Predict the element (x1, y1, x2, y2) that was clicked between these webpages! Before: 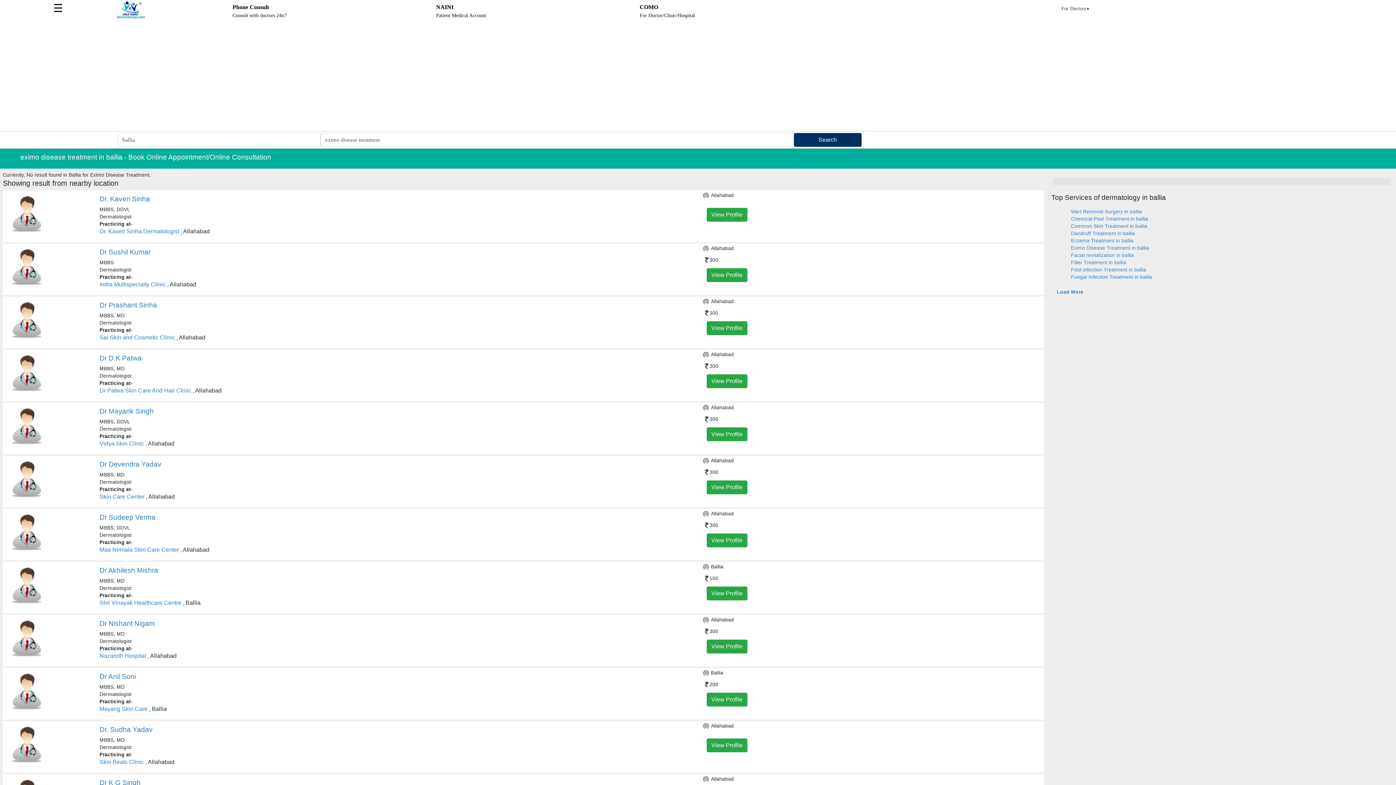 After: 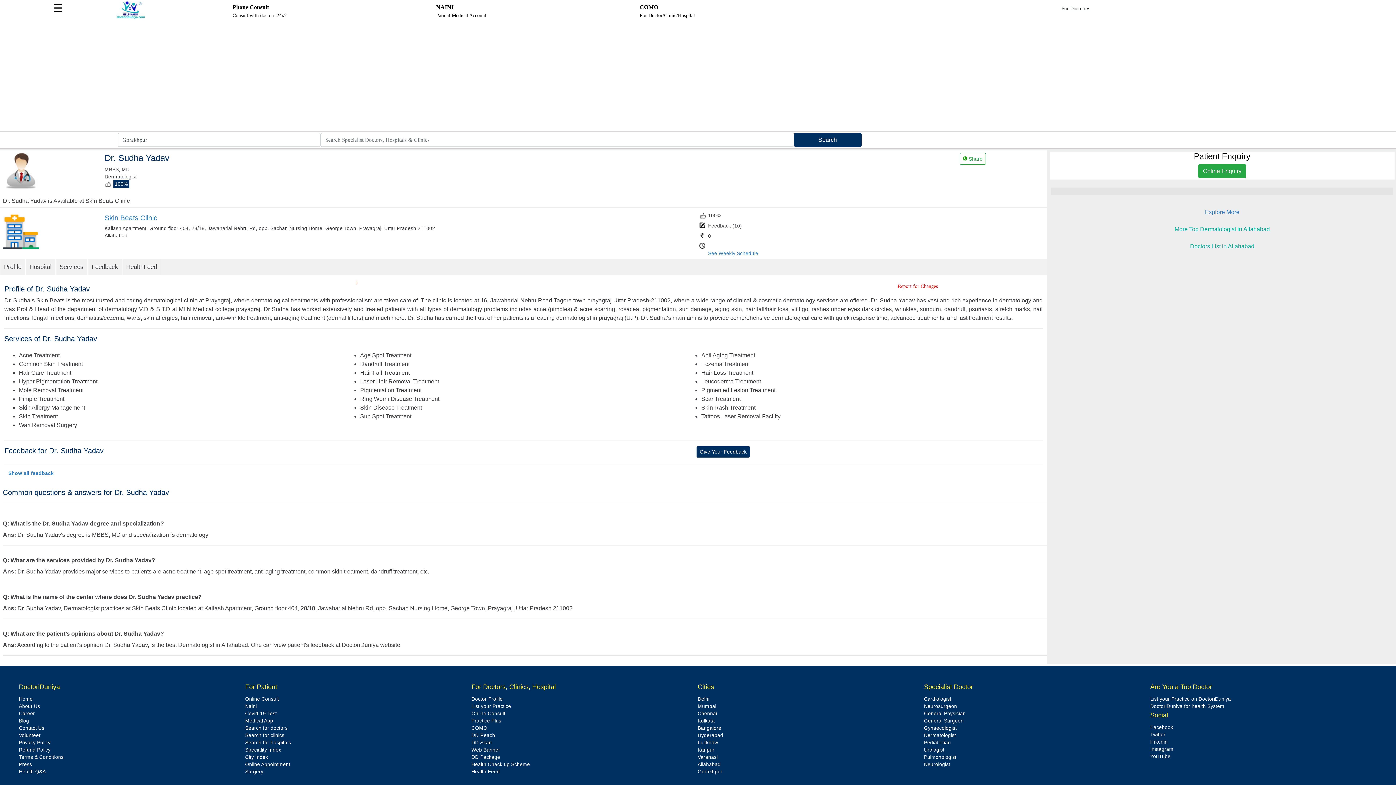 Action: label: Dr. Sudha Yadav bbox: (99, 726, 152, 733)